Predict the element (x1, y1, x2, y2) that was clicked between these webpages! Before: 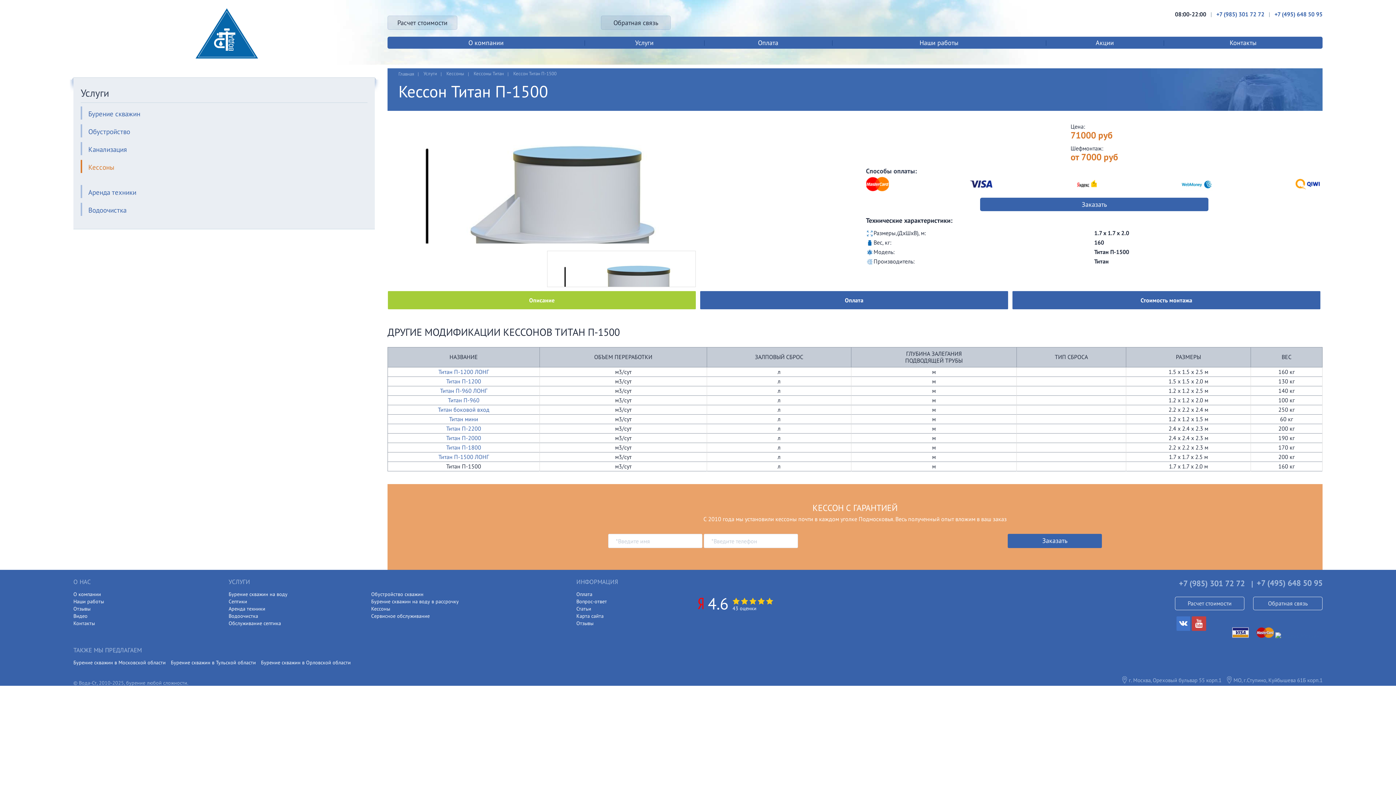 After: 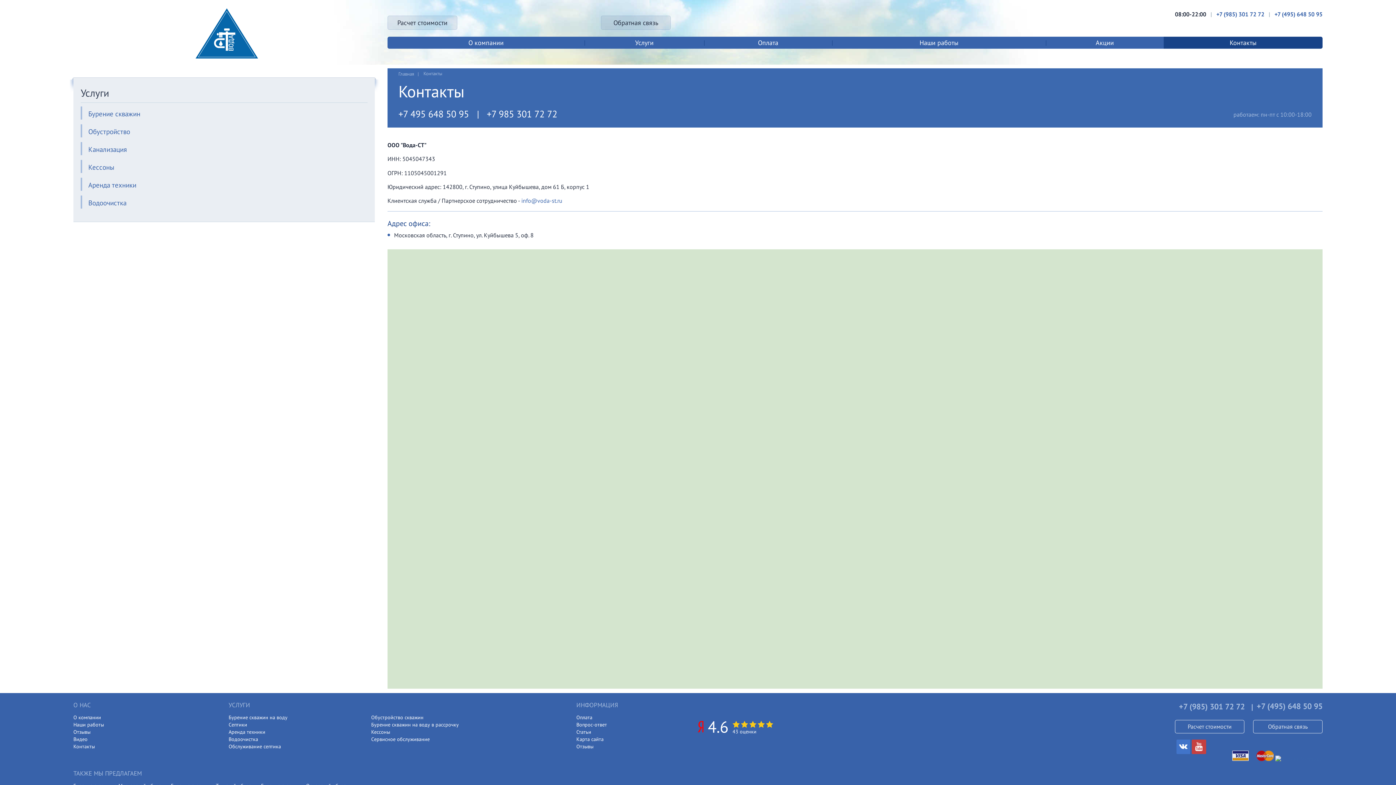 Action: label: Контакты bbox: (1164, 36, 1322, 48)